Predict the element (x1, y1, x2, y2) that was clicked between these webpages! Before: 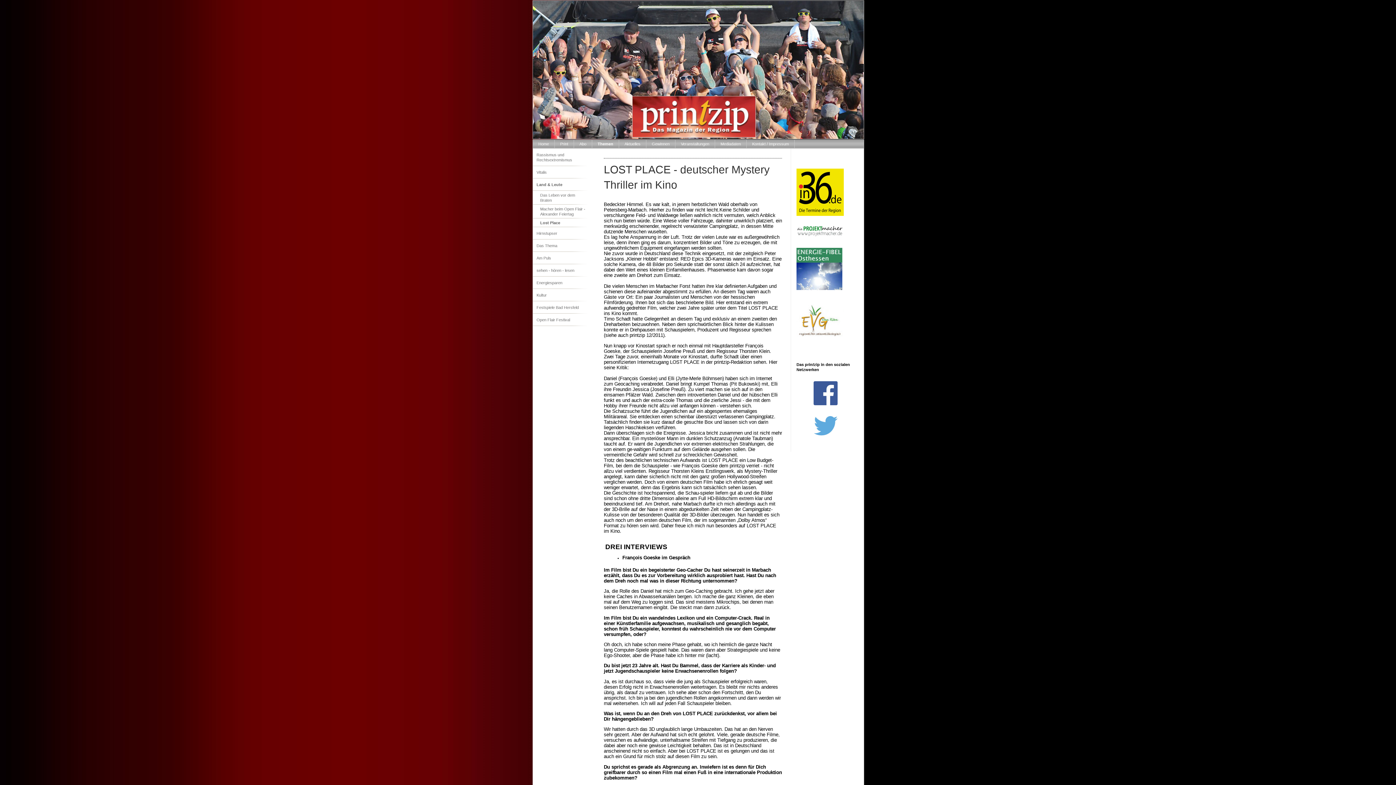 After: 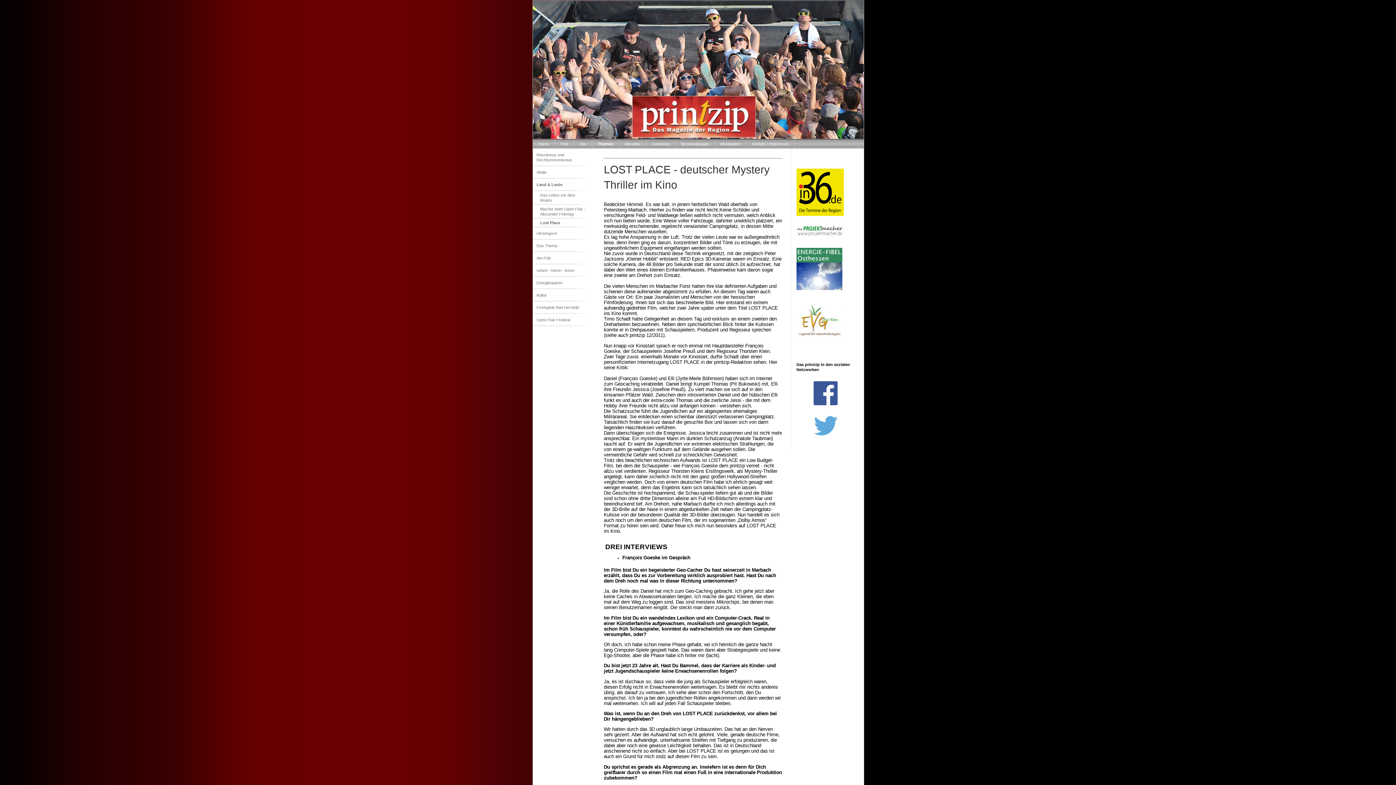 Action: bbox: (796, 305, 844, 309)